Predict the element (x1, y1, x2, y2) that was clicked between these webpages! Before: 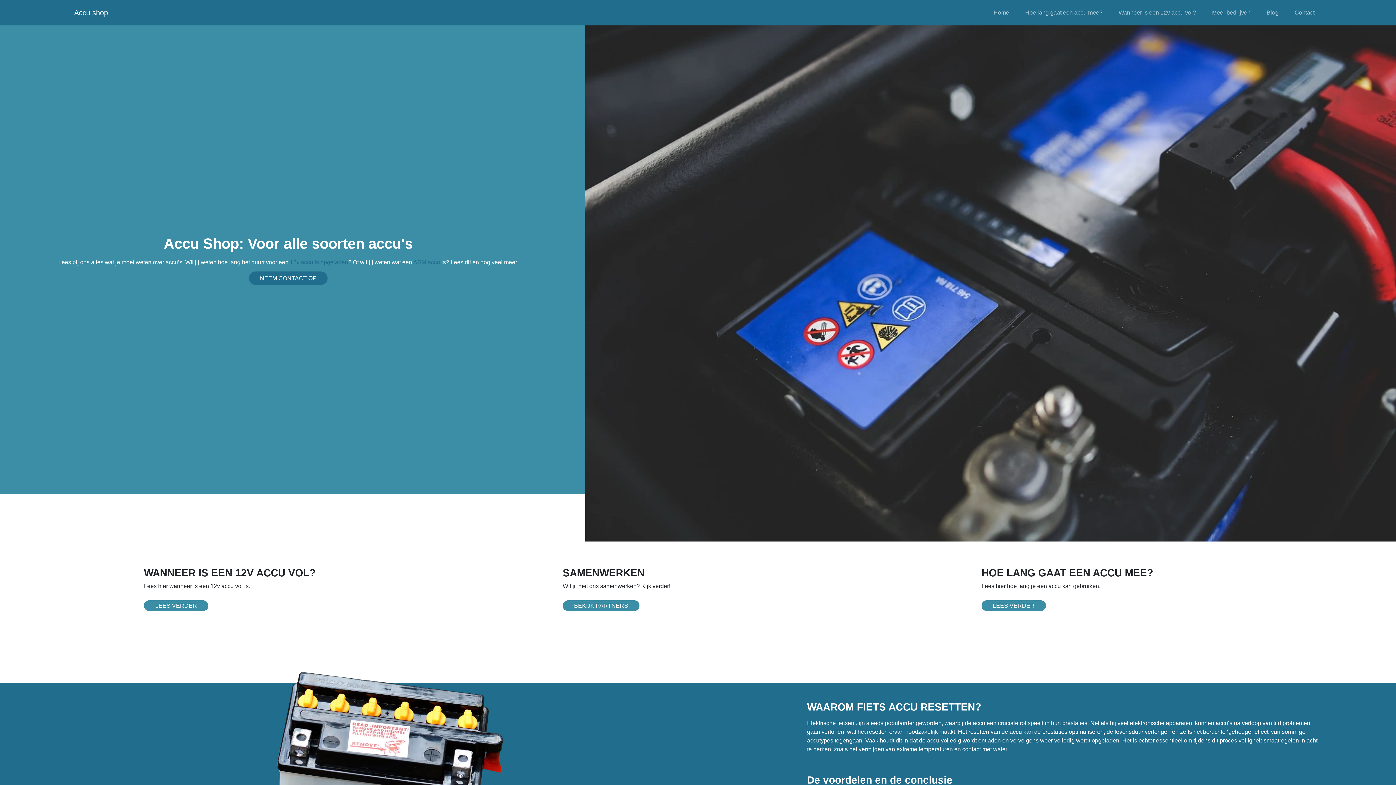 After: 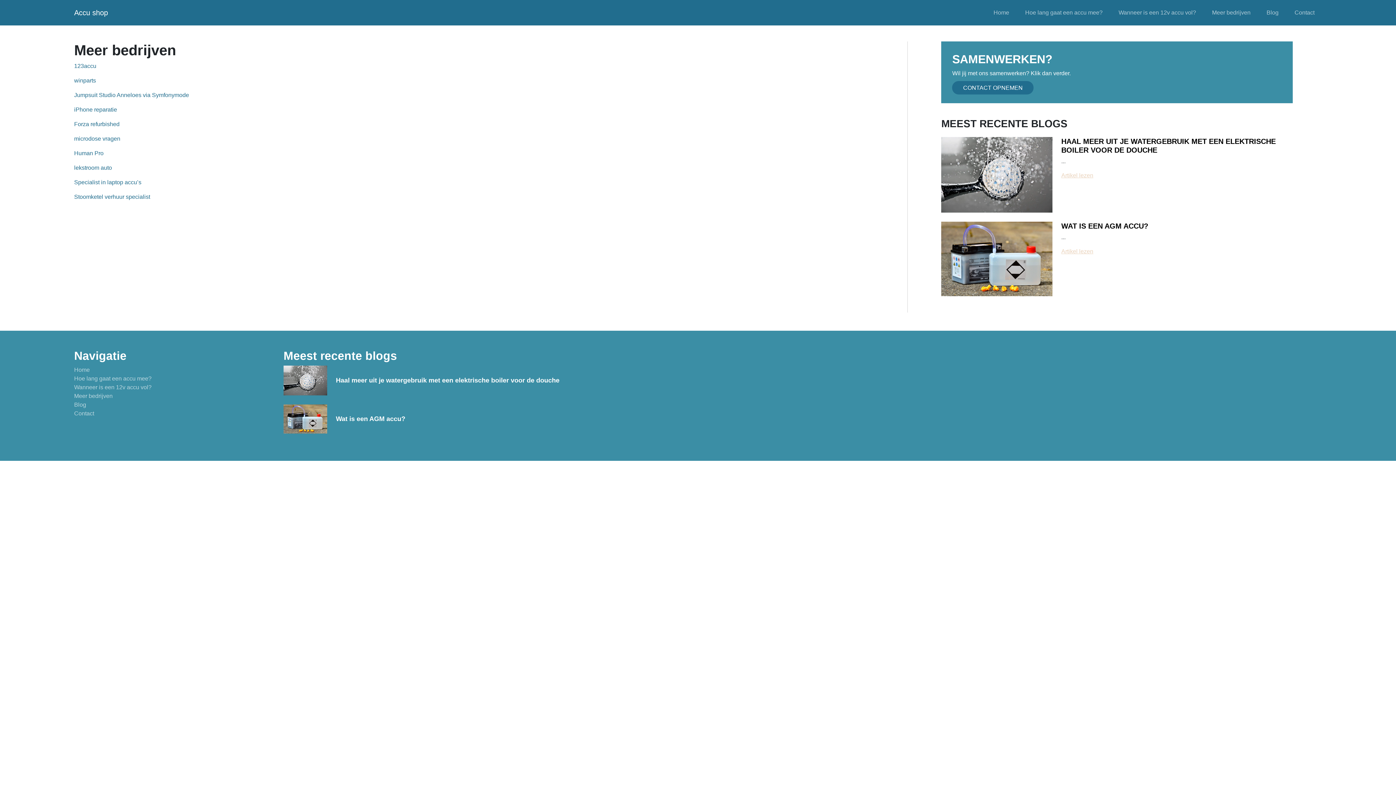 Action: label: Meer bedrijven bbox: (1212, 9, 1250, 15)